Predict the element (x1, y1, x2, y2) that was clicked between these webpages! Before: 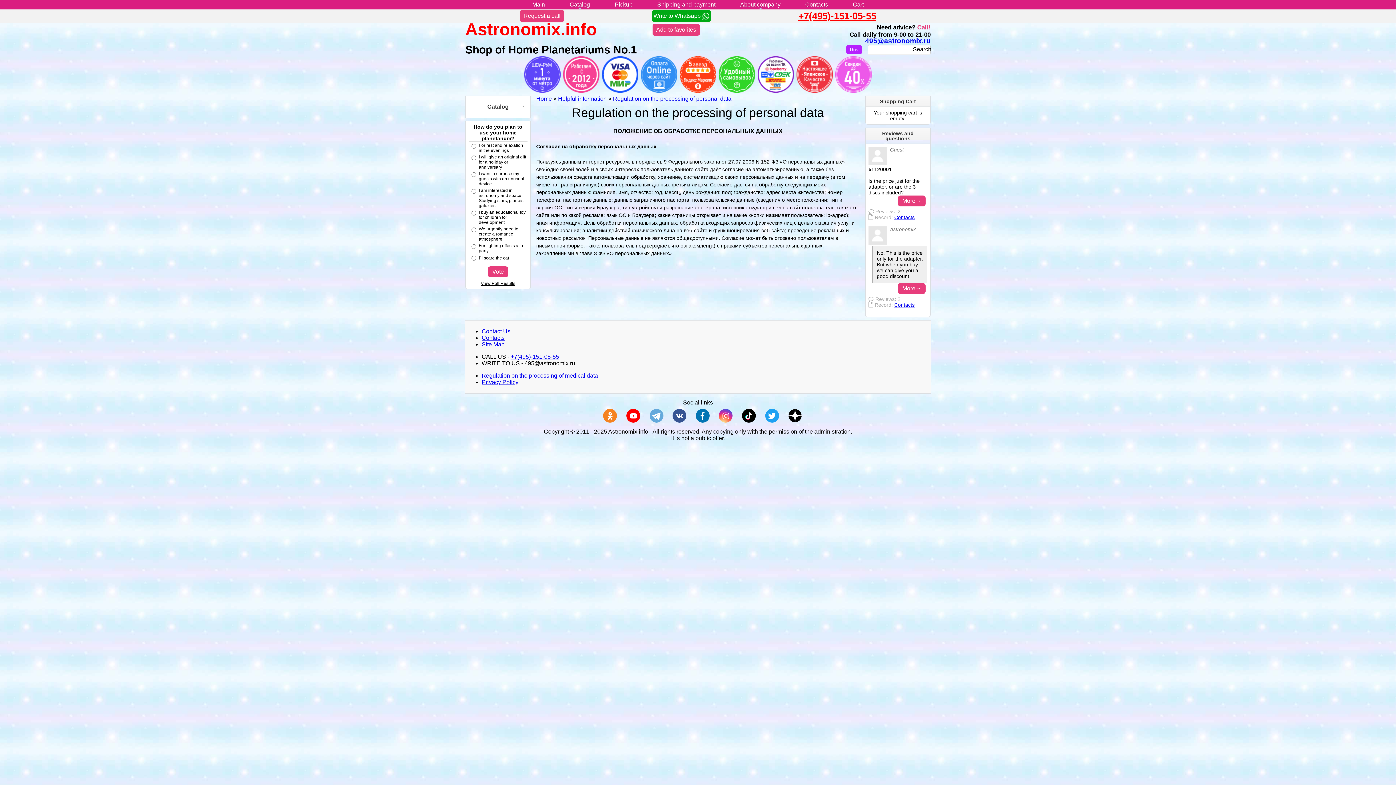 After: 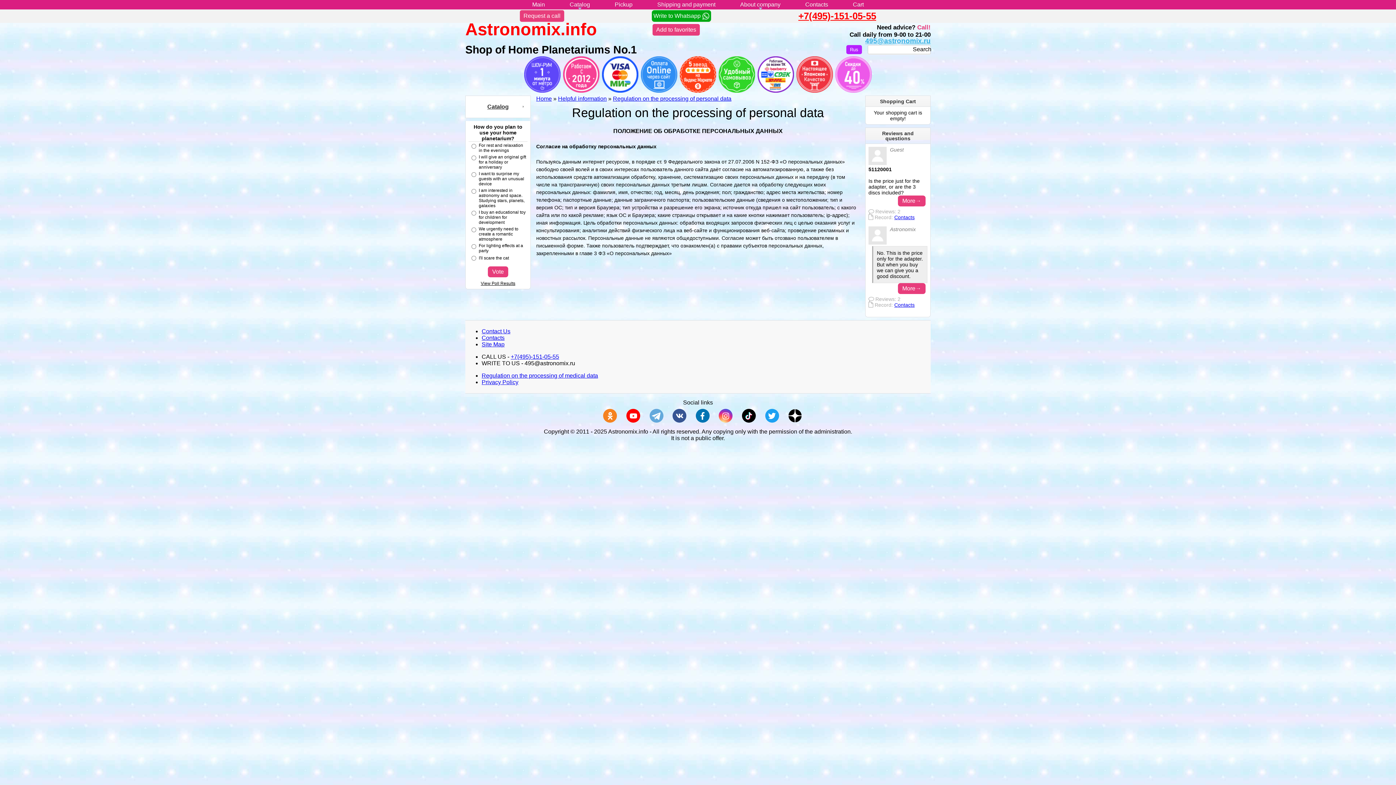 Action: bbox: (865, 37, 930, 44) label: 495@astronomix.ru